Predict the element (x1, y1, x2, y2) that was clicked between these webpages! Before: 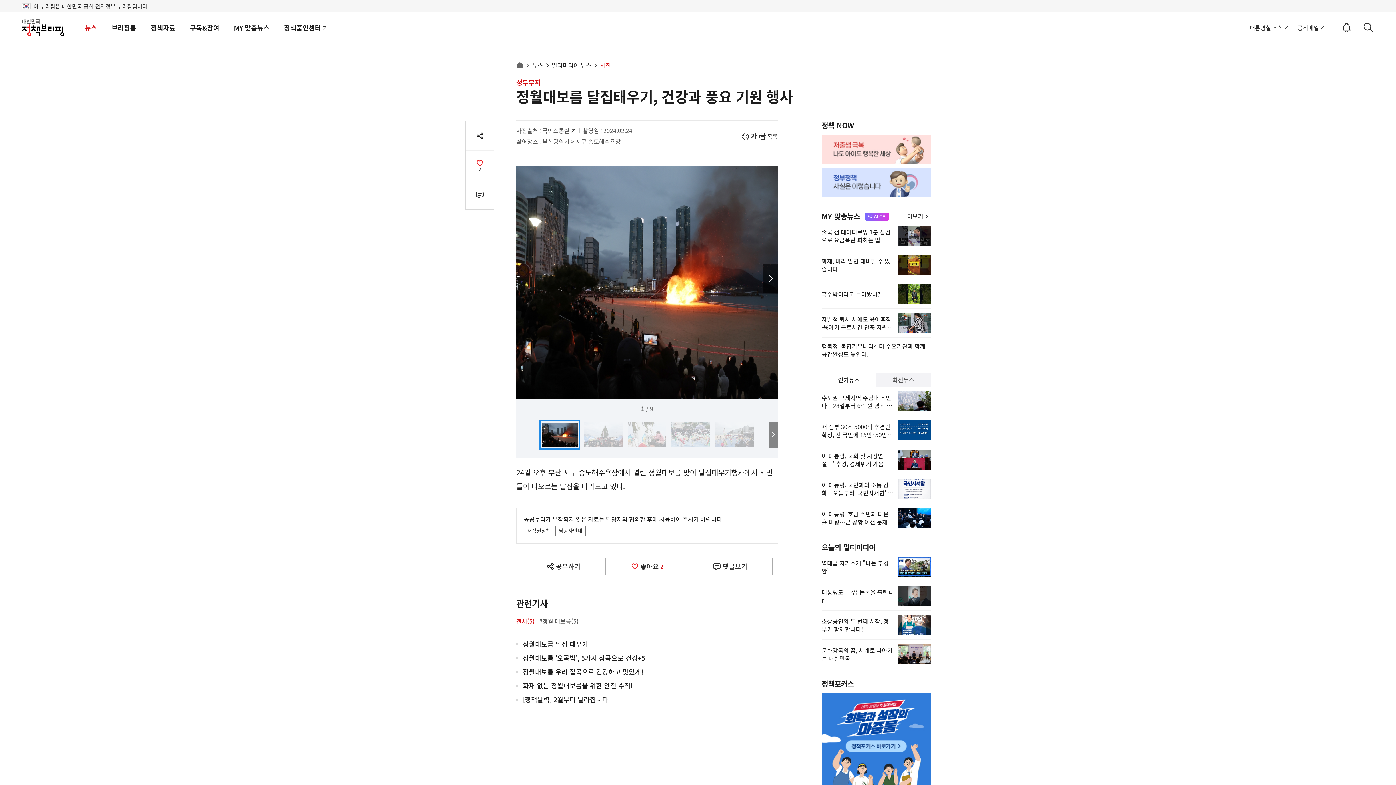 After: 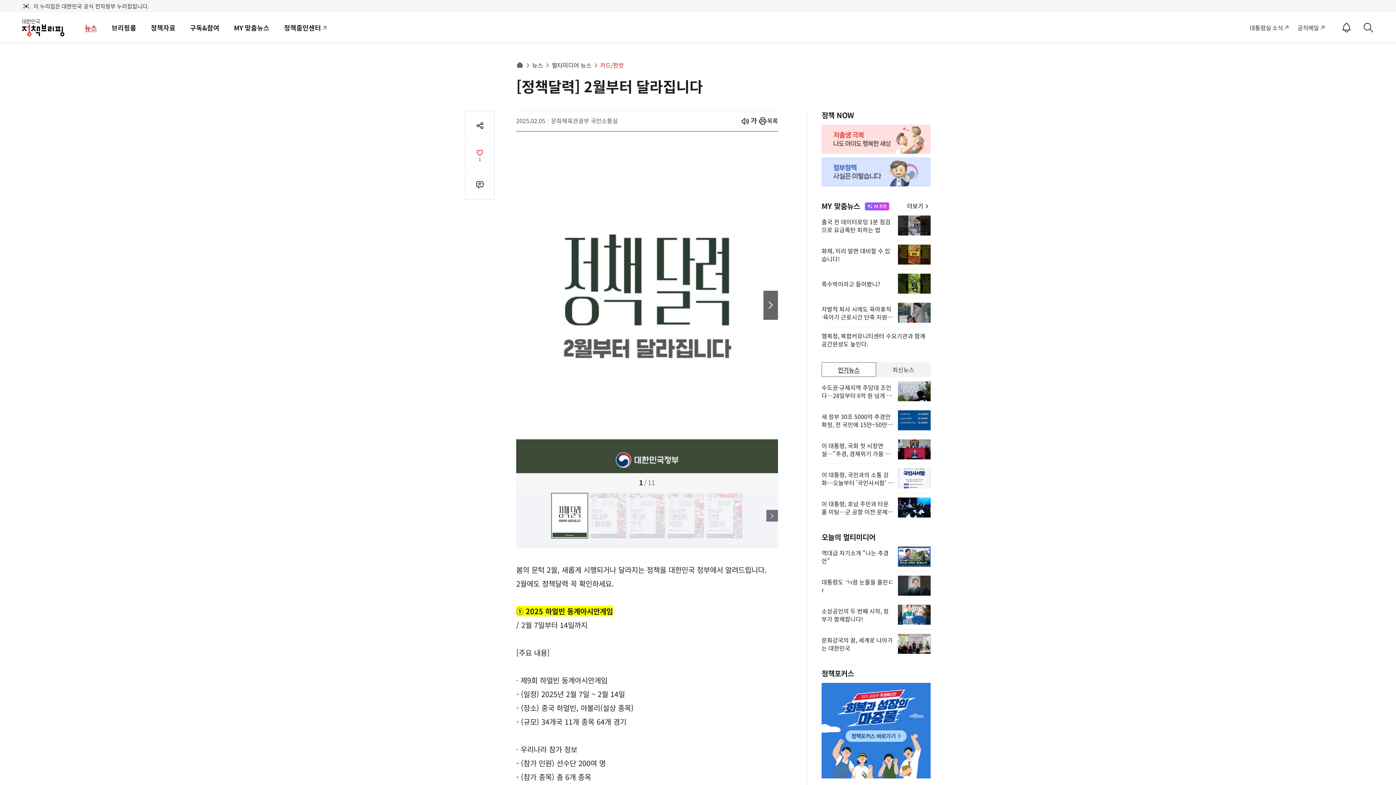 Action: label: [정책달력] 2월부터 달라집니다 bbox: (516, 695, 778, 703)